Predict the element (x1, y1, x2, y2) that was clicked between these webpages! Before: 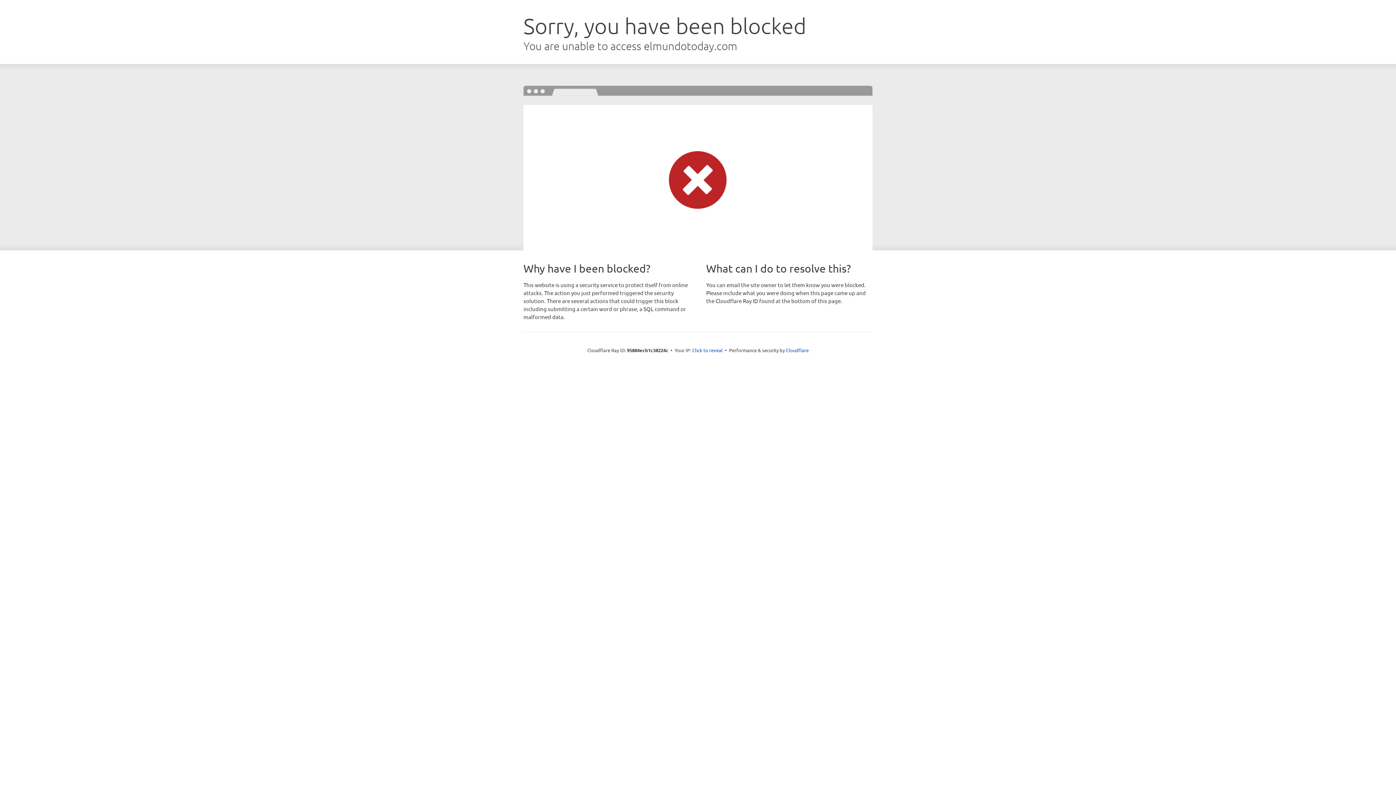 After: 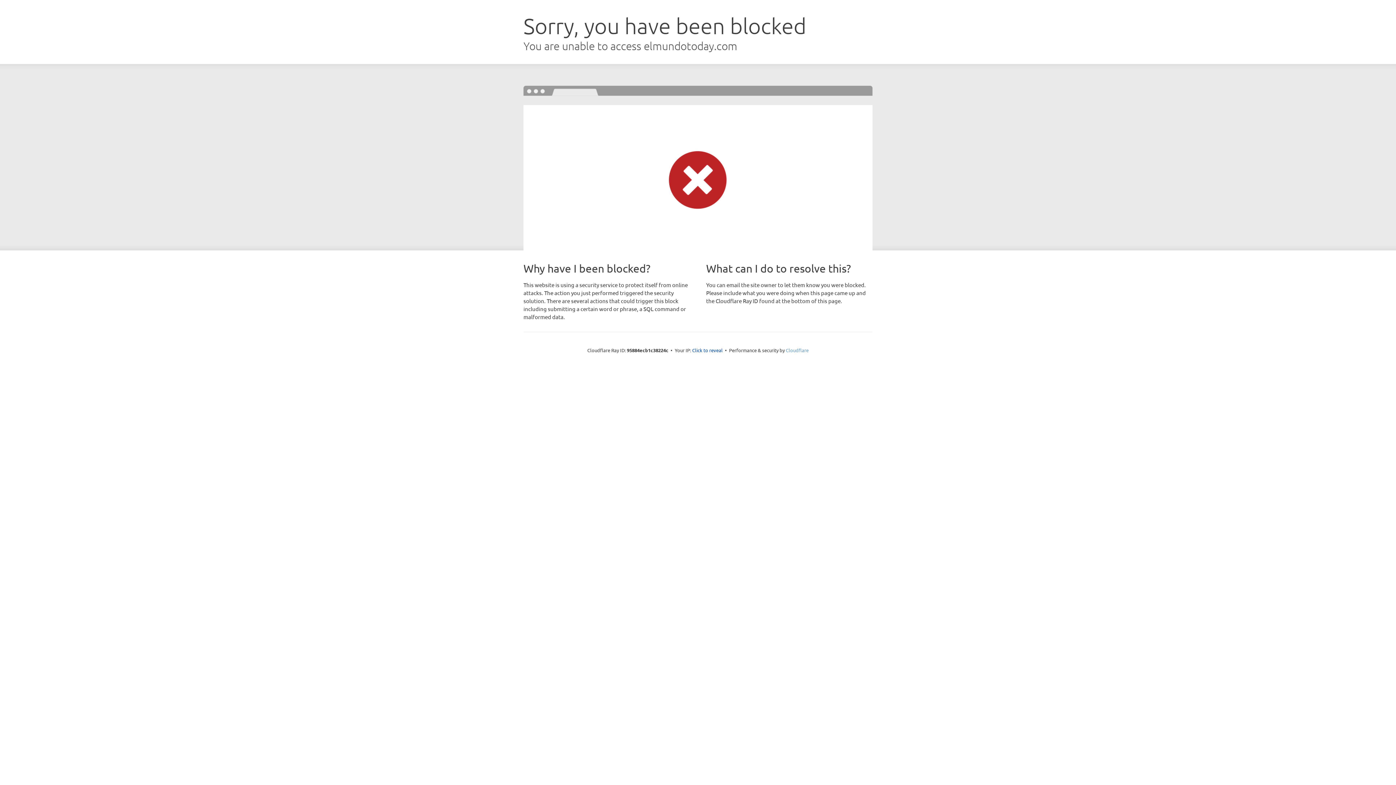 Action: bbox: (786, 347, 808, 353) label: Cloudflare